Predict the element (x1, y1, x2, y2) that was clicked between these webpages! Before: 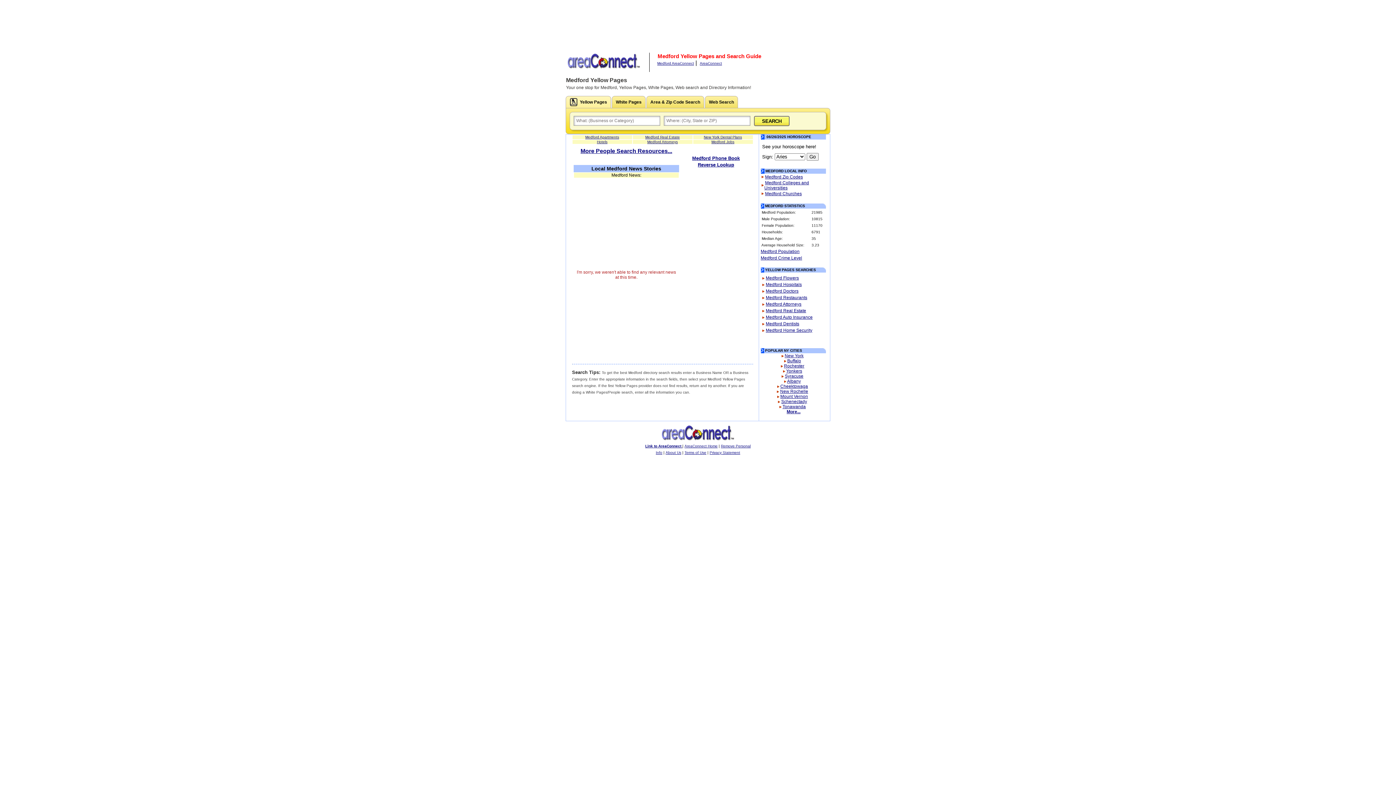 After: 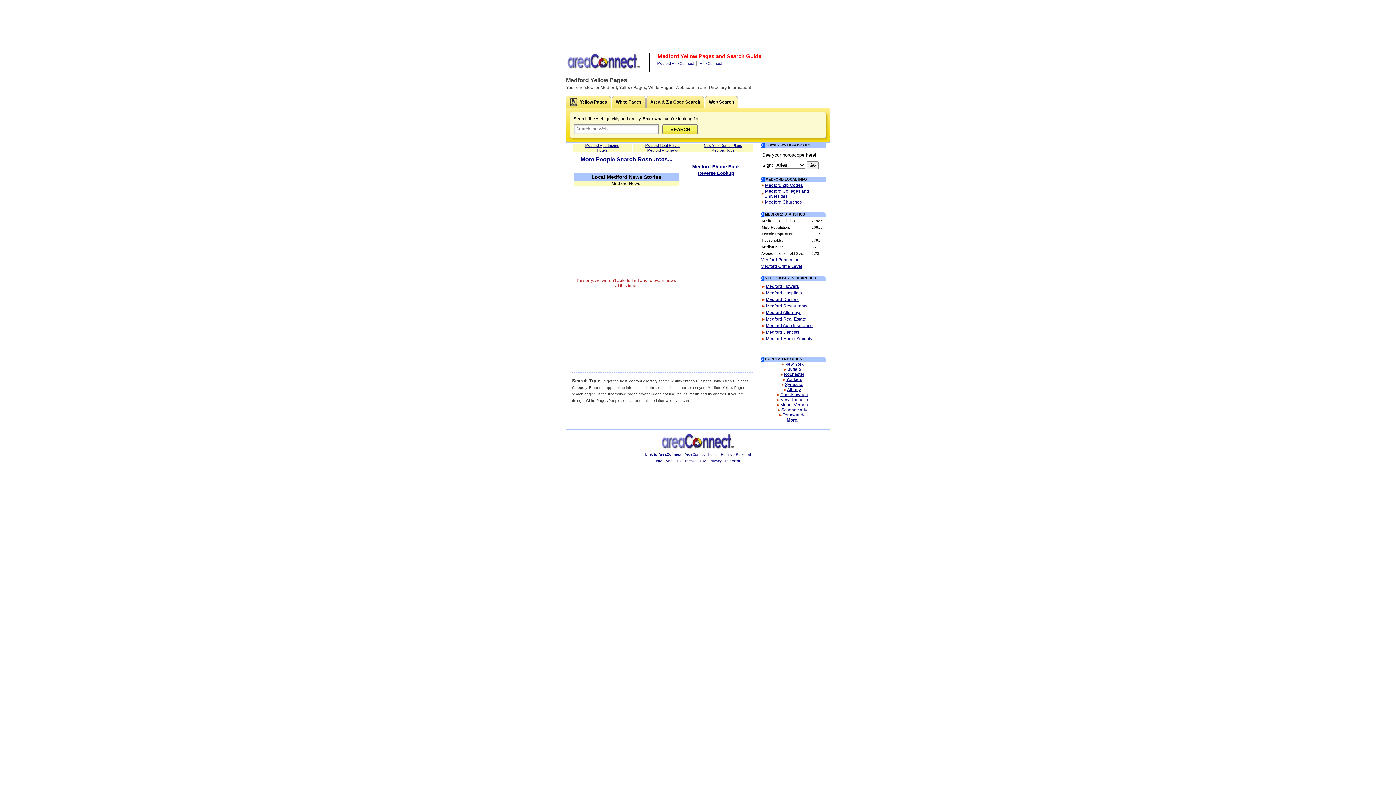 Action: label: Web Search bbox: (705, 96, 738, 108)